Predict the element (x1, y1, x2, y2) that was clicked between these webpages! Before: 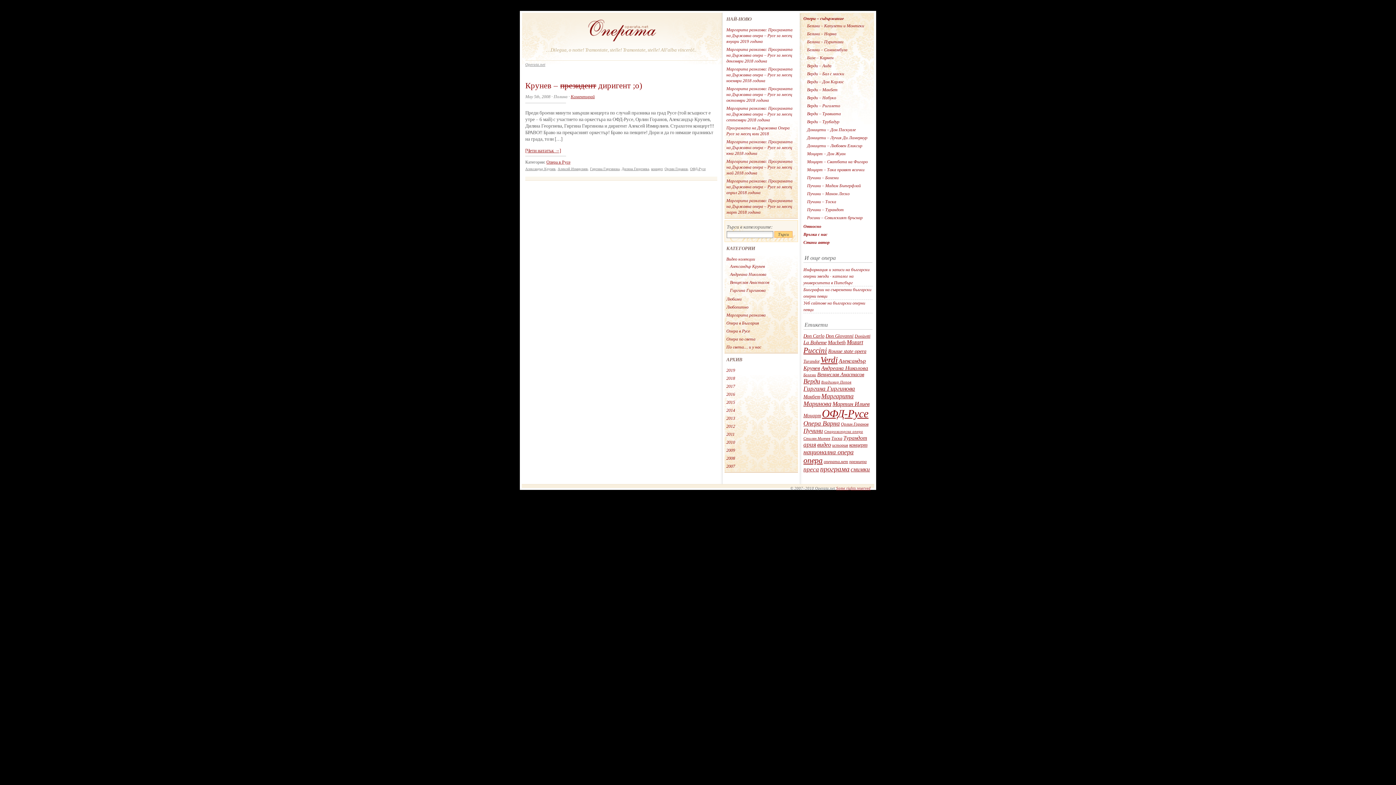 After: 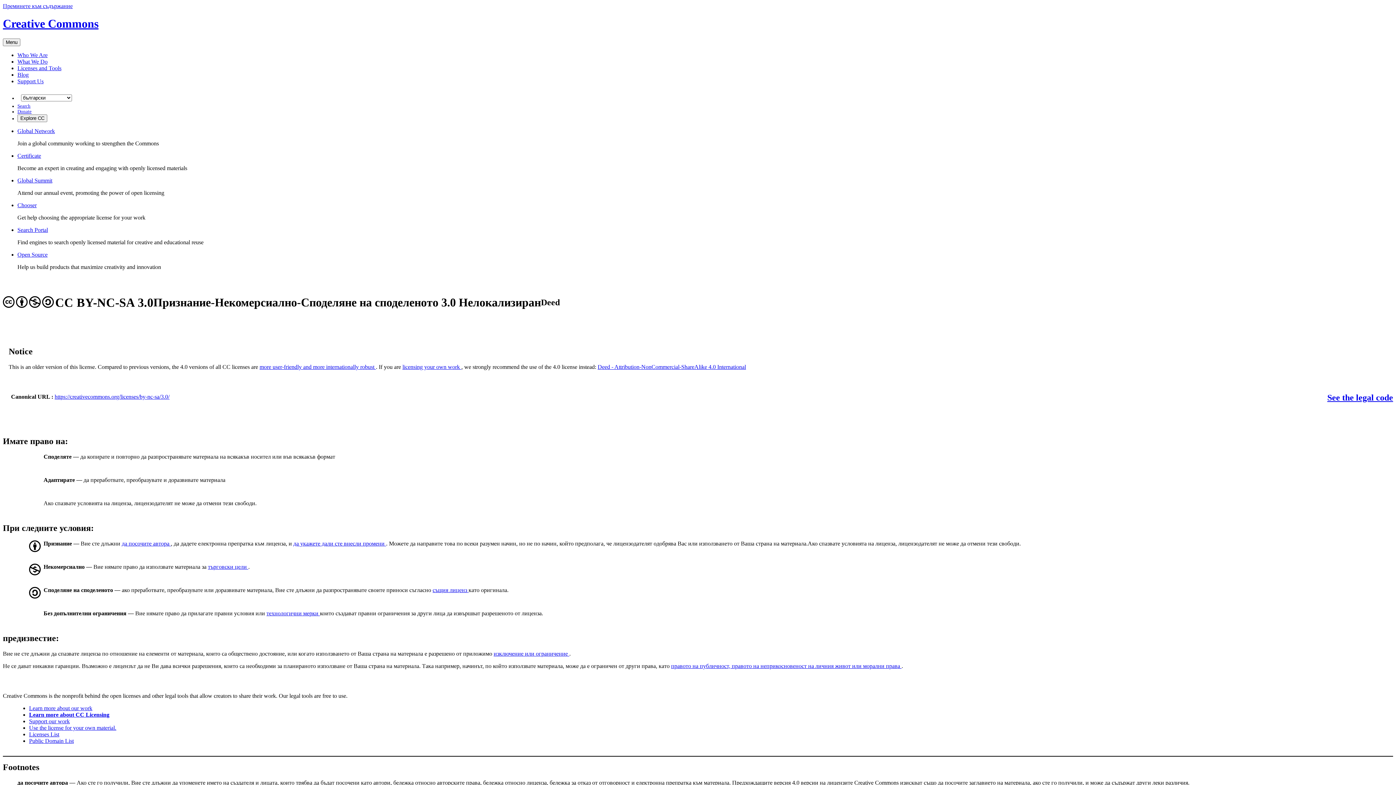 Action: bbox: (836, 486, 870, 490) label: Some rights reserved